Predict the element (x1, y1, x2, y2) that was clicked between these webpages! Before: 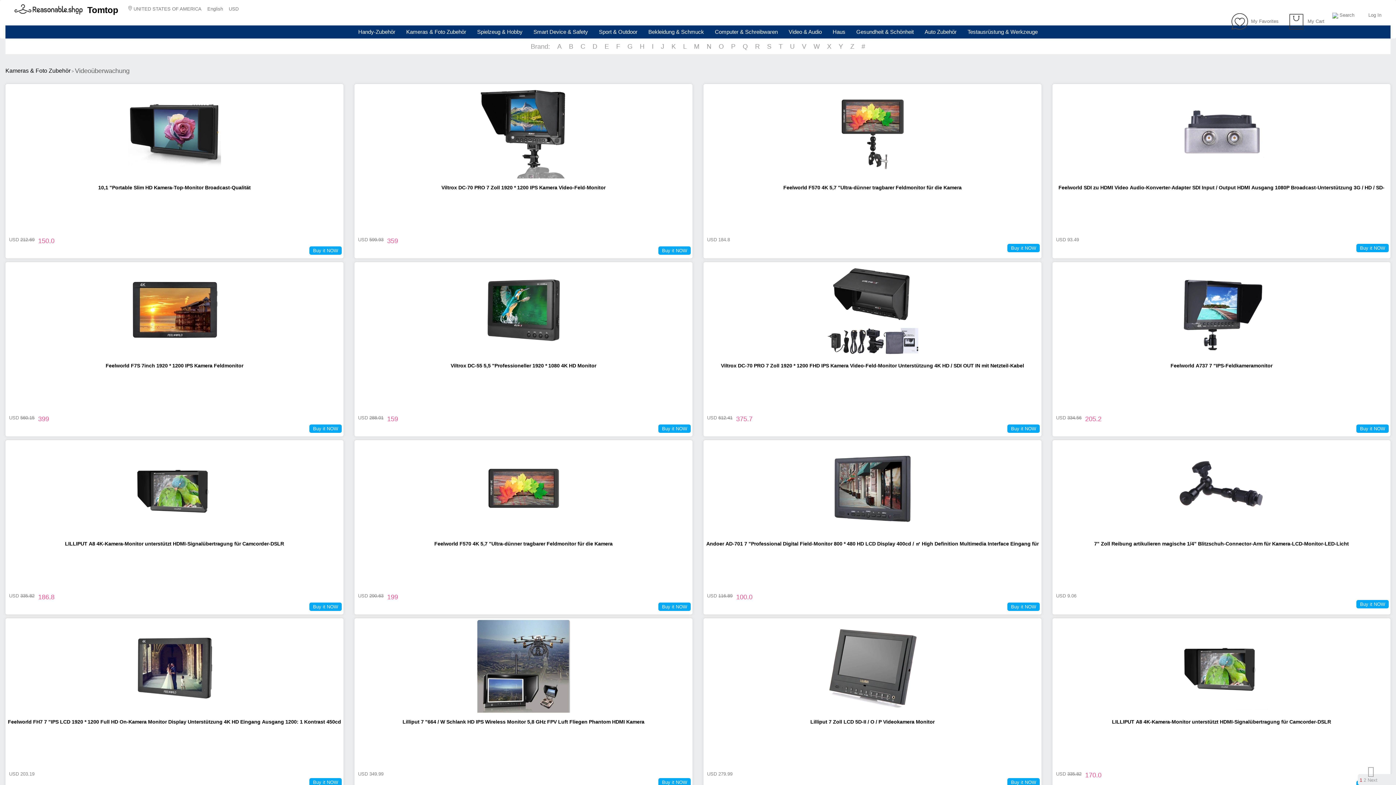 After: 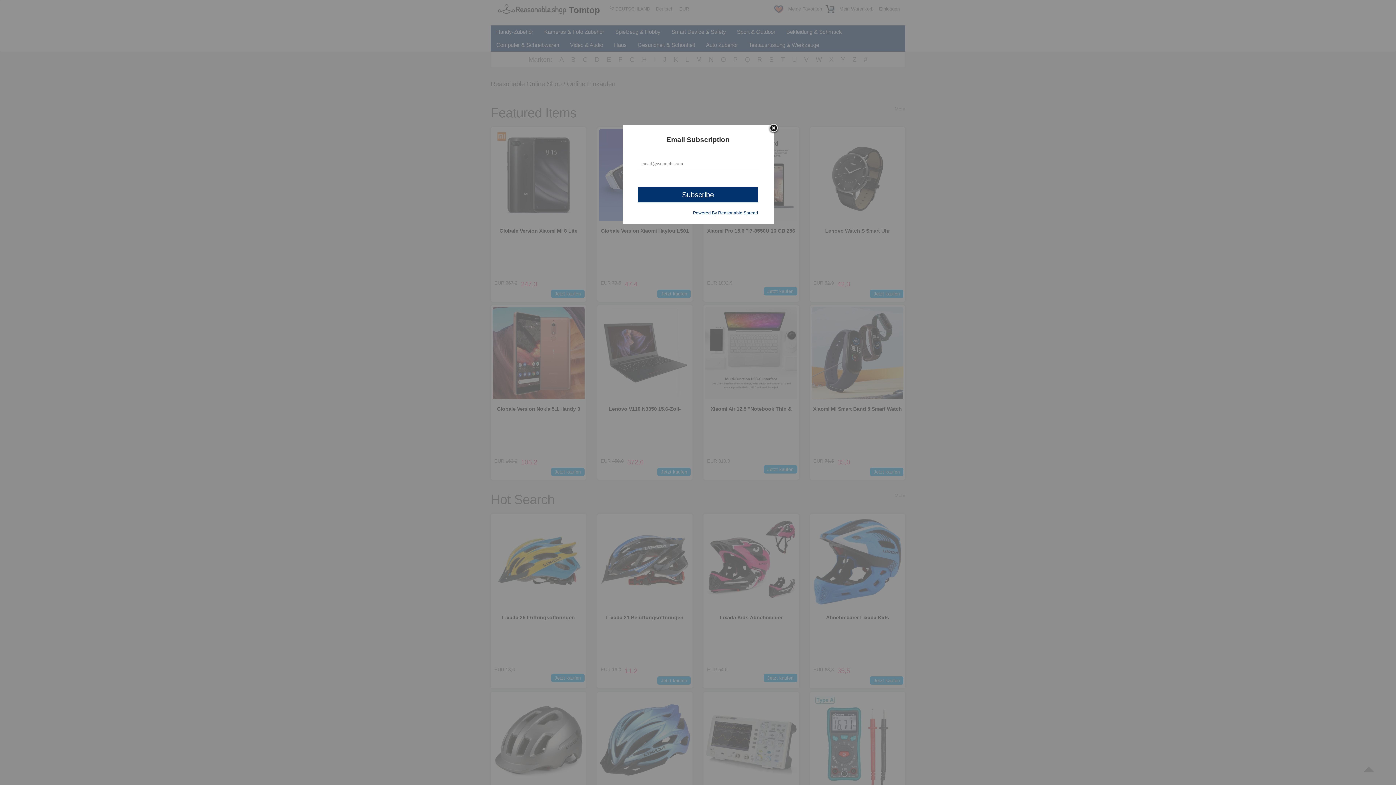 Action: bbox: (12, 6, 83, 15)